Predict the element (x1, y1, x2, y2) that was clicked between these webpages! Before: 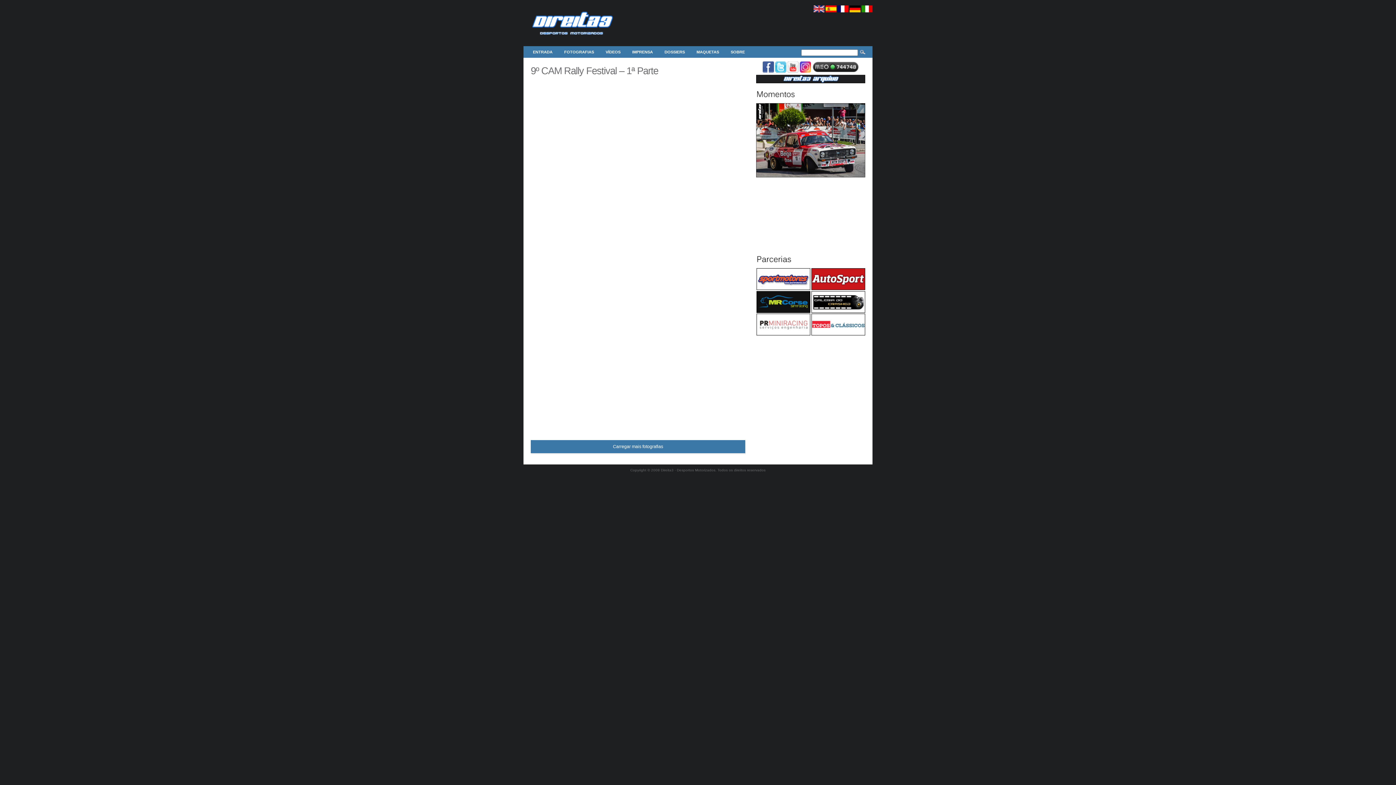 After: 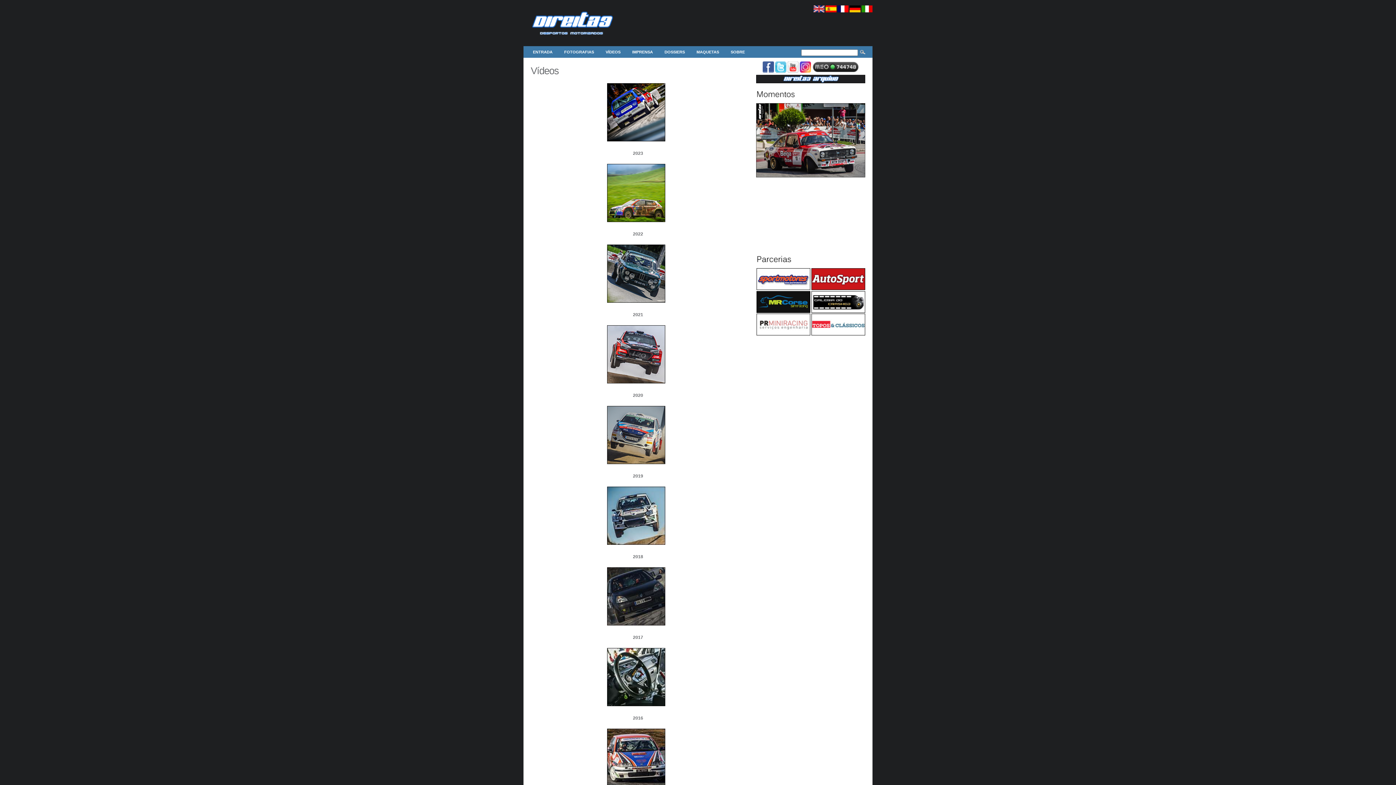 Action: bbox: (600, 46, 626, 57) label: VÍDEOS